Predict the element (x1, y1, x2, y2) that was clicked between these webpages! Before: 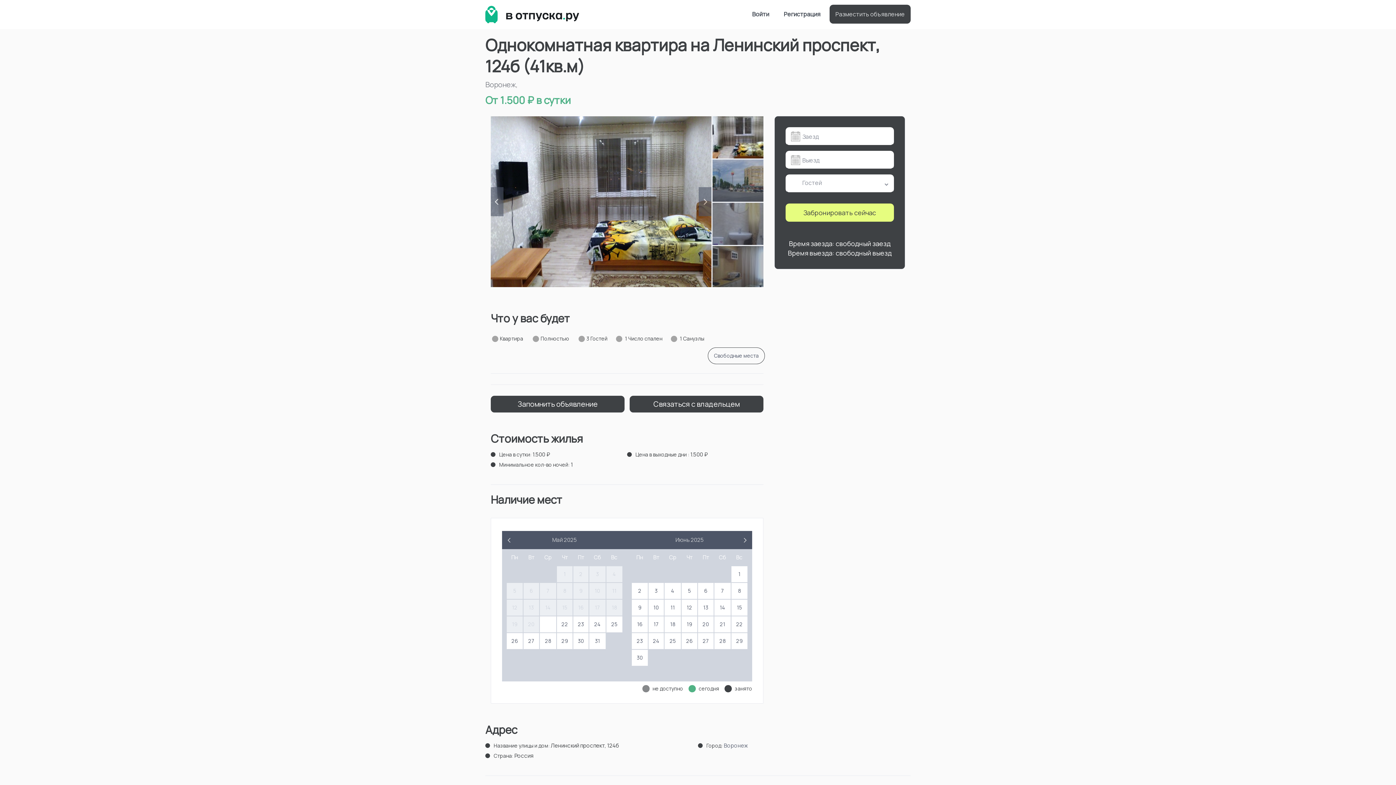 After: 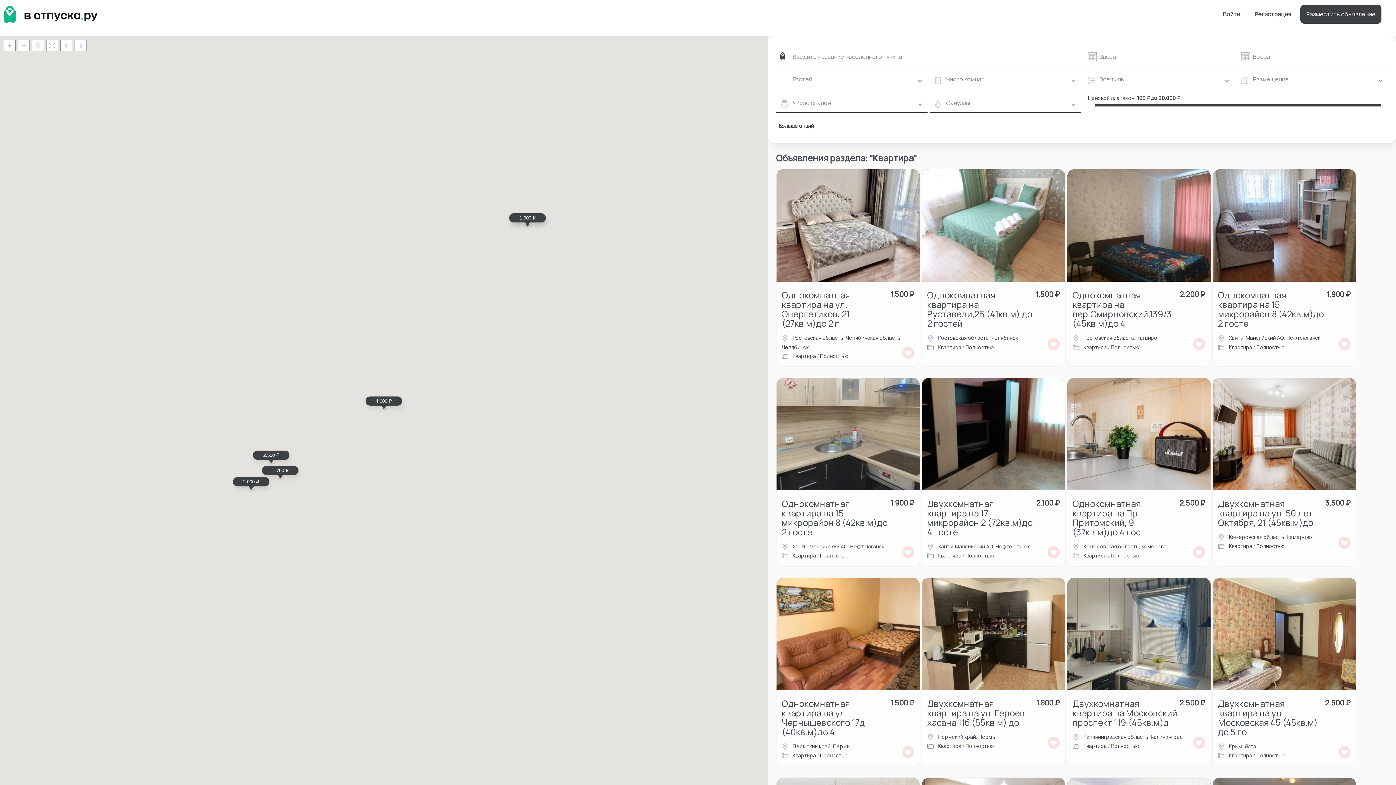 Action: bbox: (500, 335, 523, 342) label: Квартира